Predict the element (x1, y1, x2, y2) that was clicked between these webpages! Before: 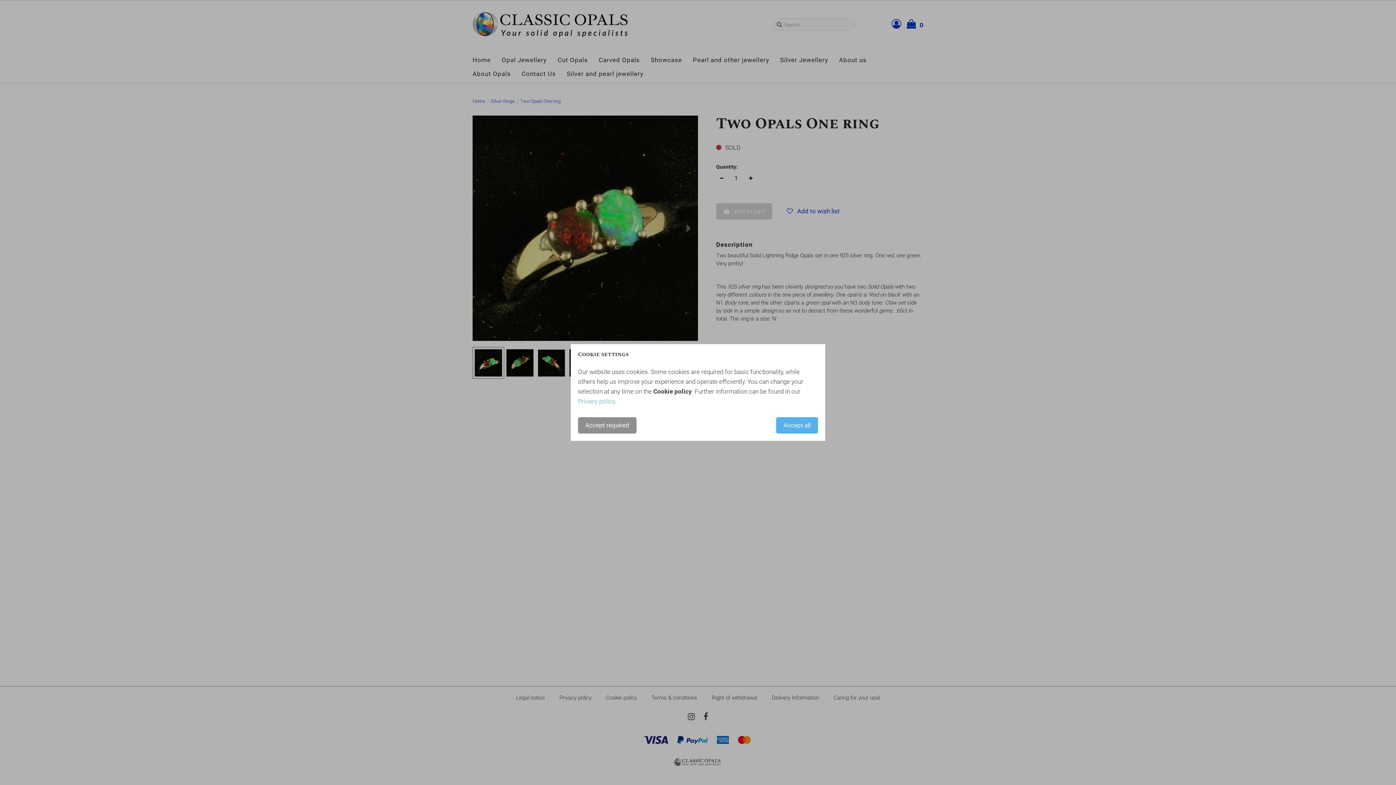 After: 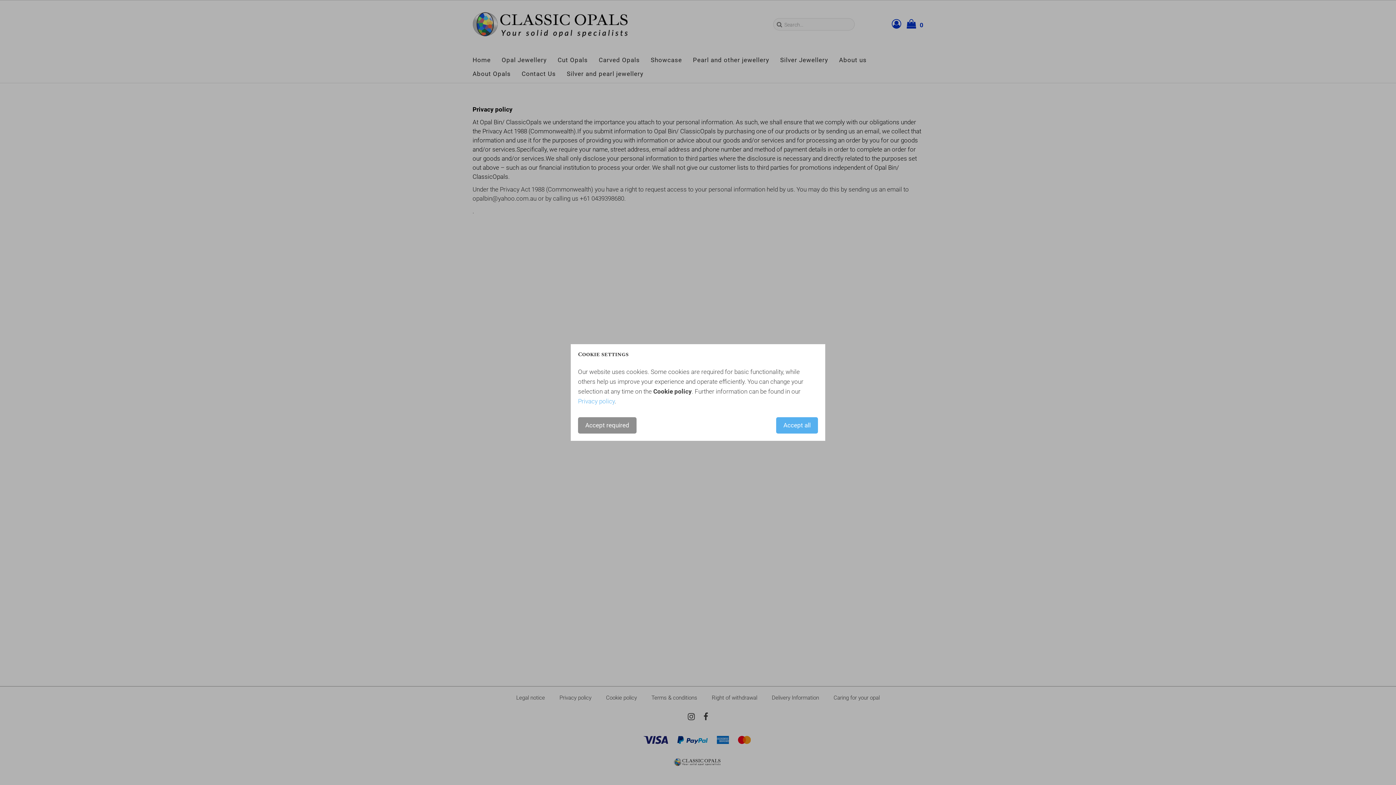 Action: bbox: (578, 397, 614, 405) label: Privacy policy